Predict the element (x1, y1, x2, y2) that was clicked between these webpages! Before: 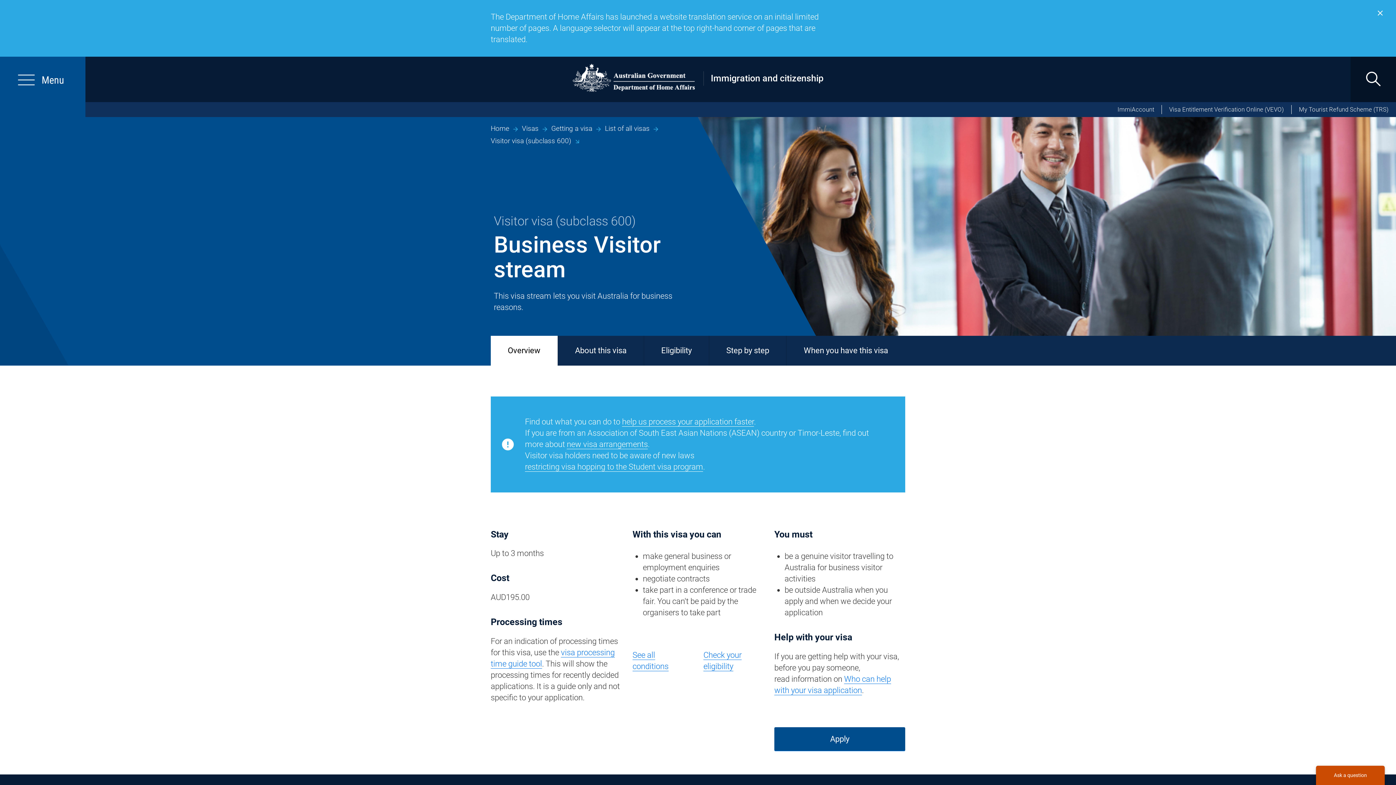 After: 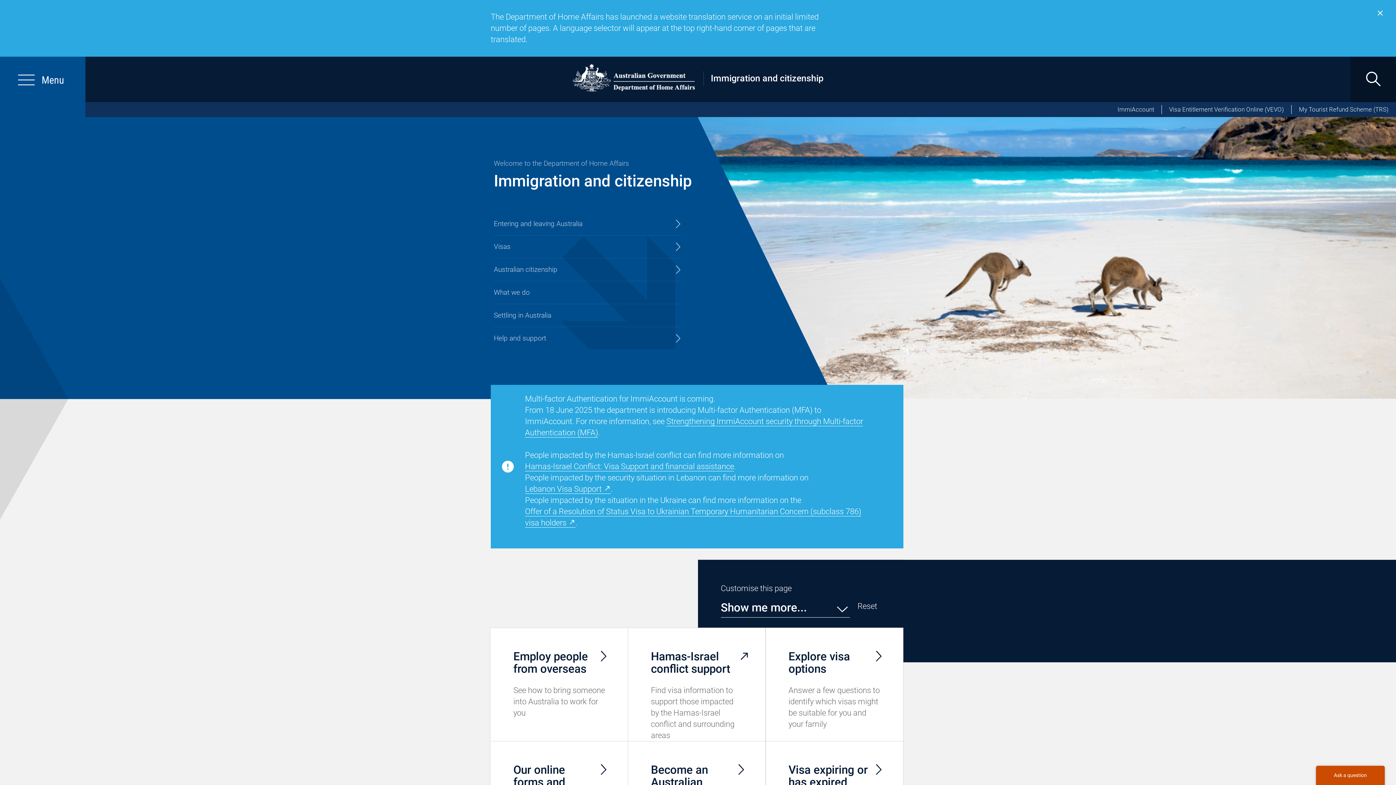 Action: bbox: (572, 74, 823, 83) label:  Immigration and citizenship